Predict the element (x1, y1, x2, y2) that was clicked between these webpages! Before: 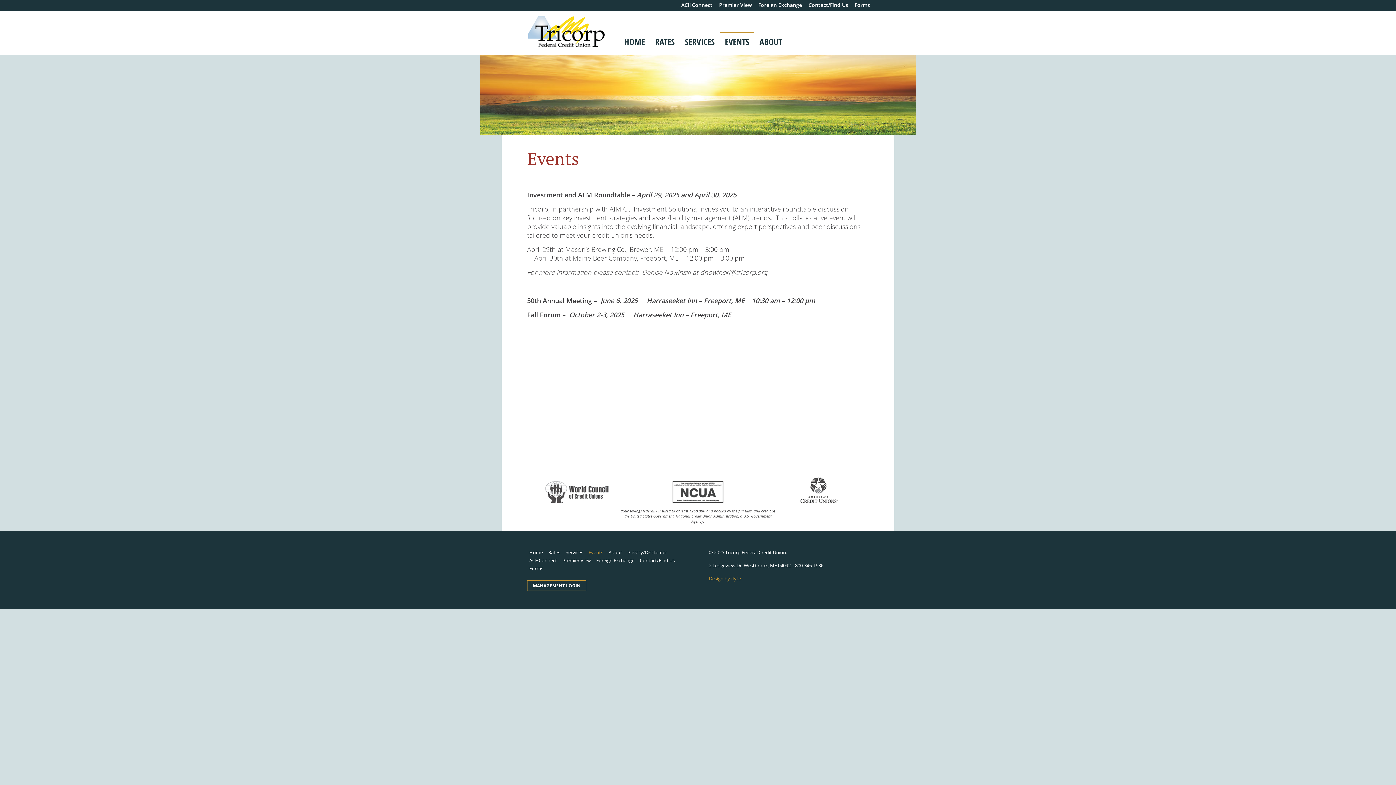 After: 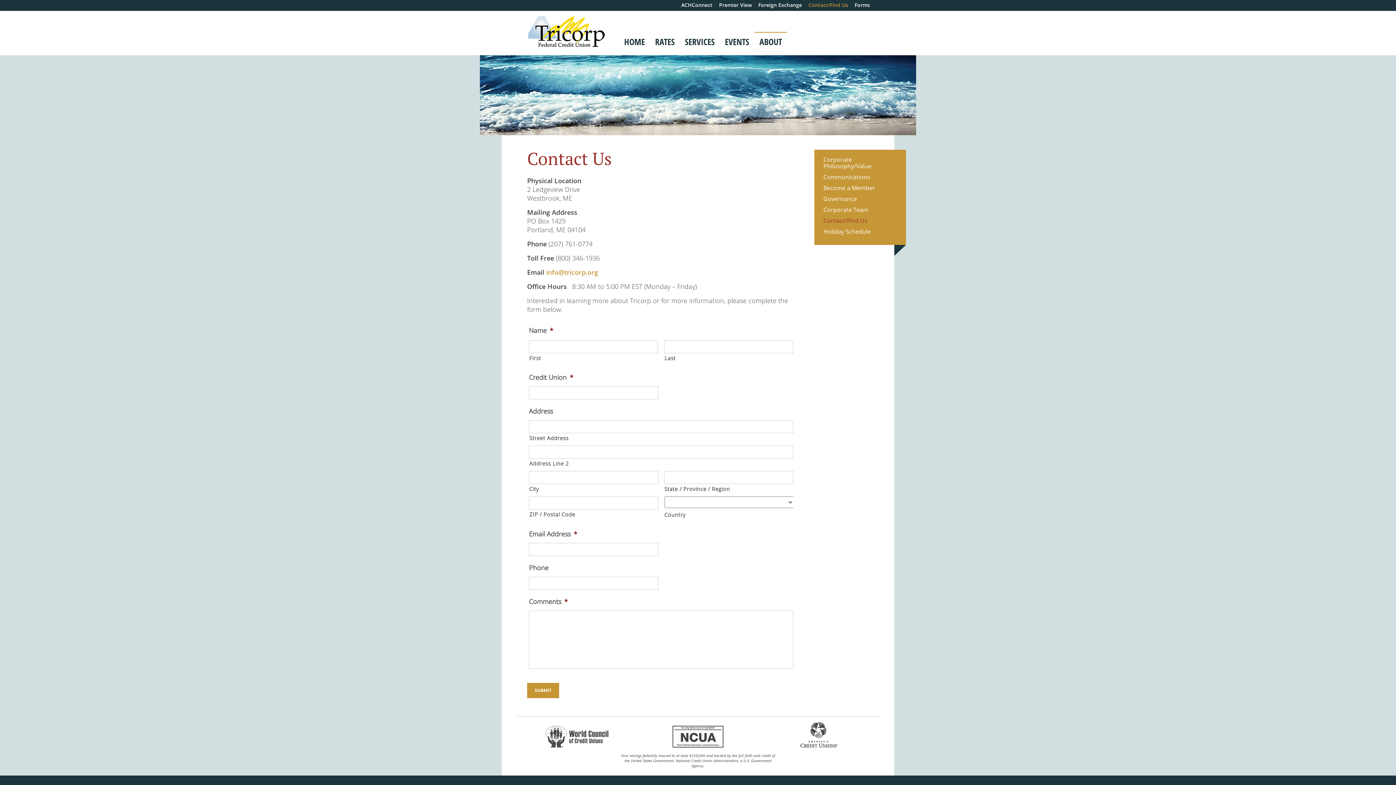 Action: label: Contact/Find Us bbox: (808, 1, 848, 8)